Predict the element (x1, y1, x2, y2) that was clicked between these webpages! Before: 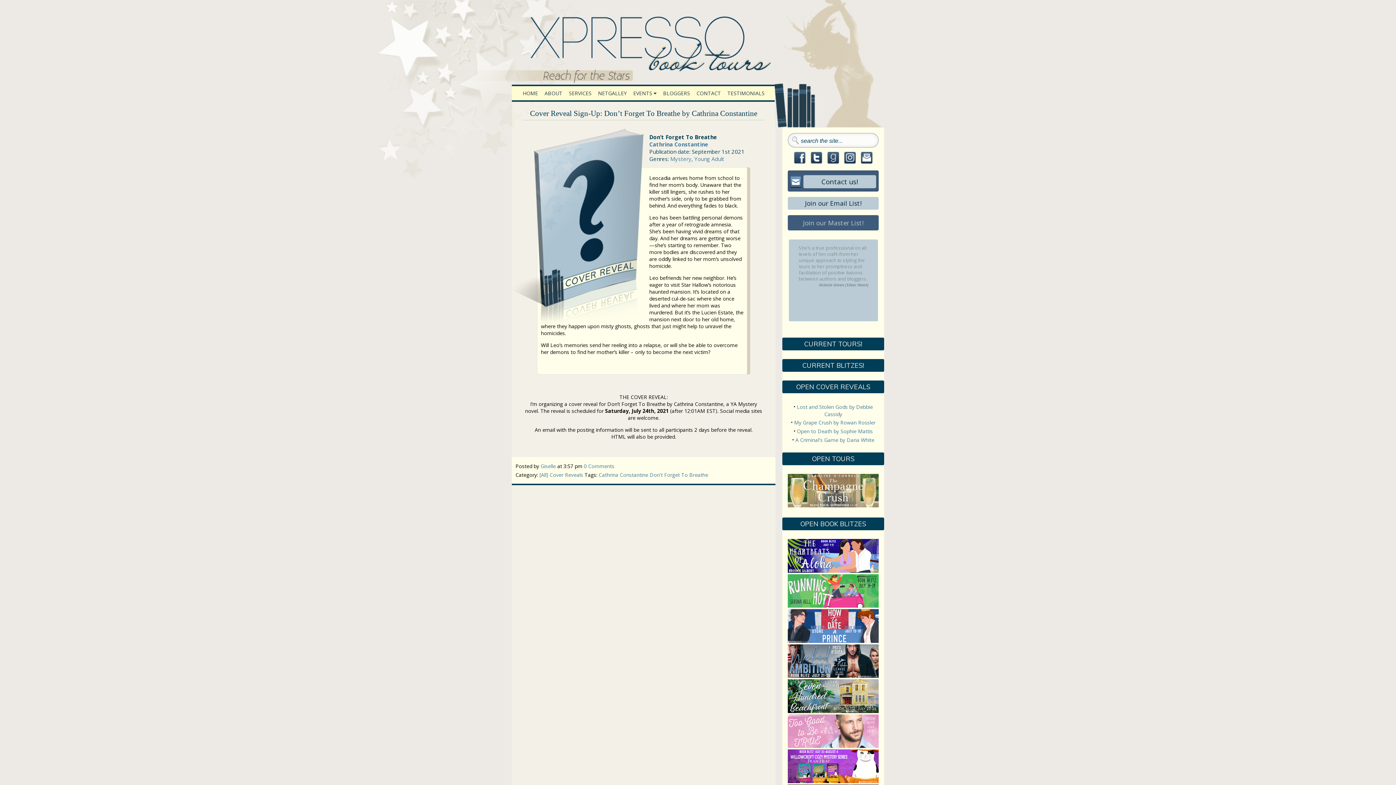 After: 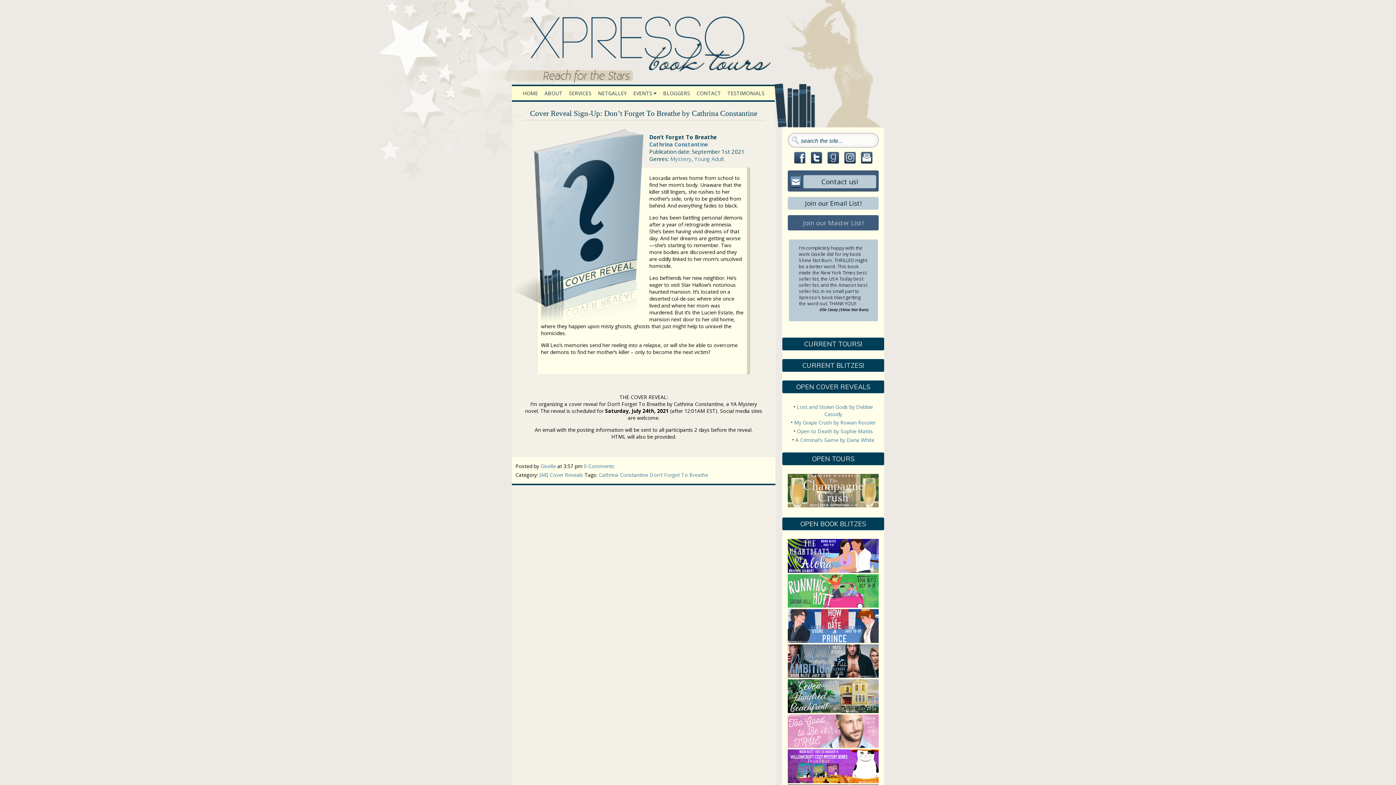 Action: bbox: (844, 152, 856, 165)